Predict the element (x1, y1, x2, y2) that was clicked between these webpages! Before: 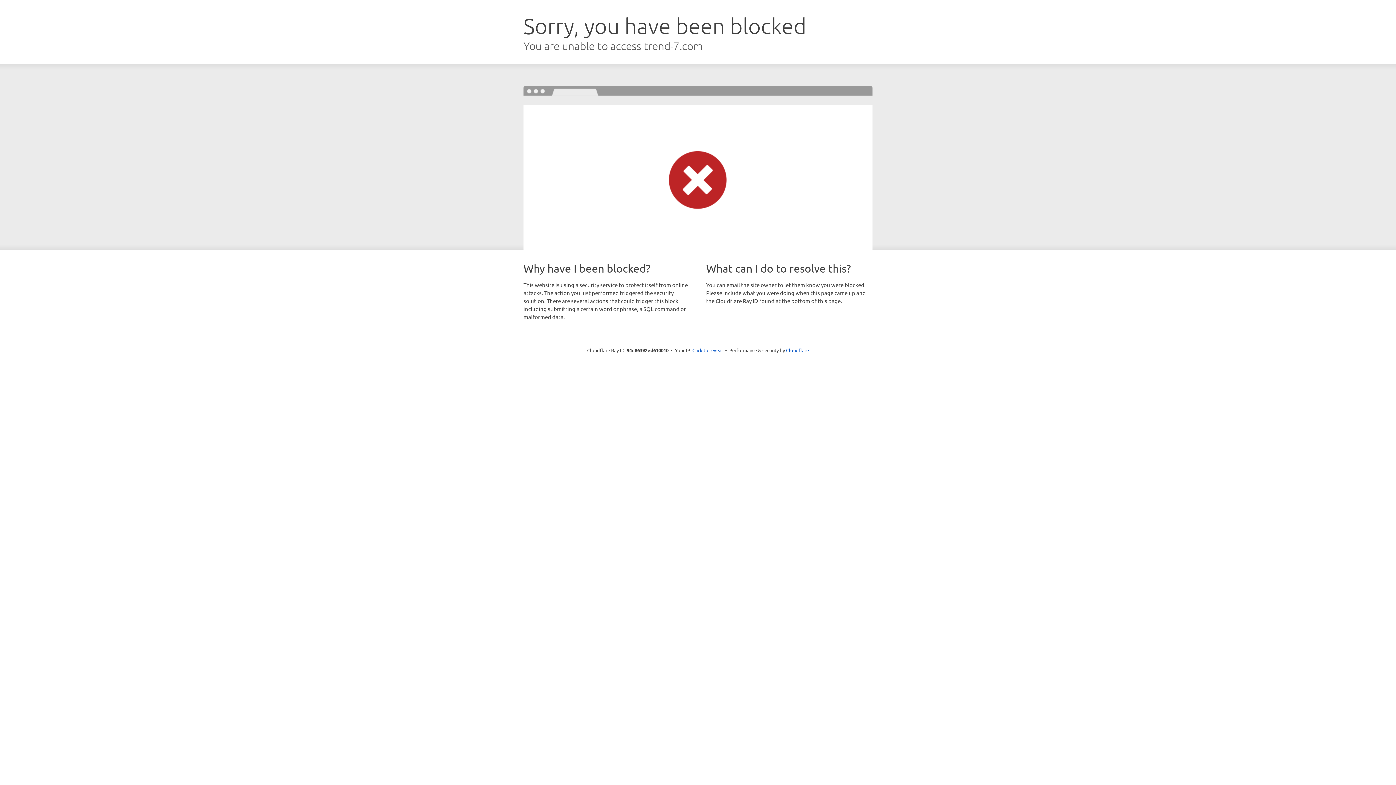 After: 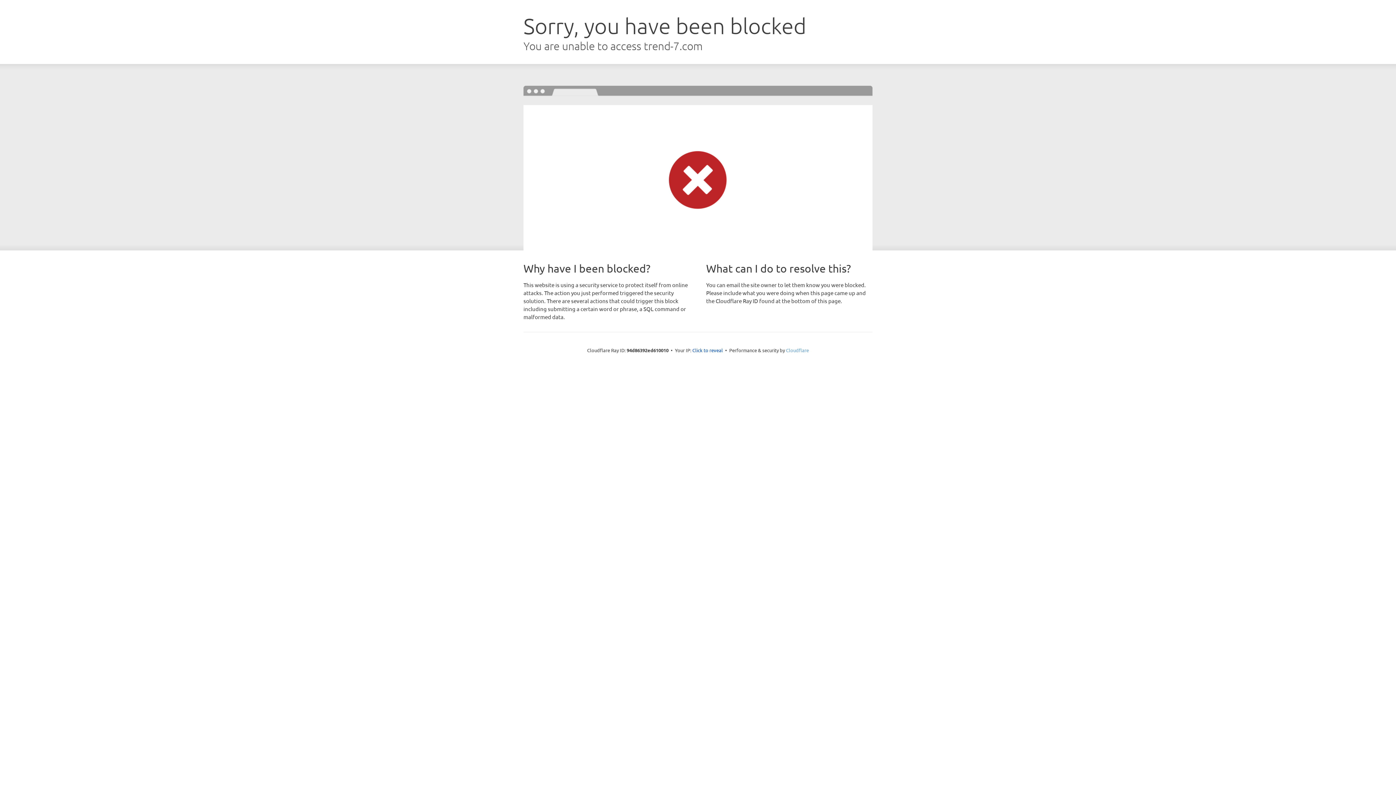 Action: label: Cloudflare bbox: (786, 347, 809, 353)